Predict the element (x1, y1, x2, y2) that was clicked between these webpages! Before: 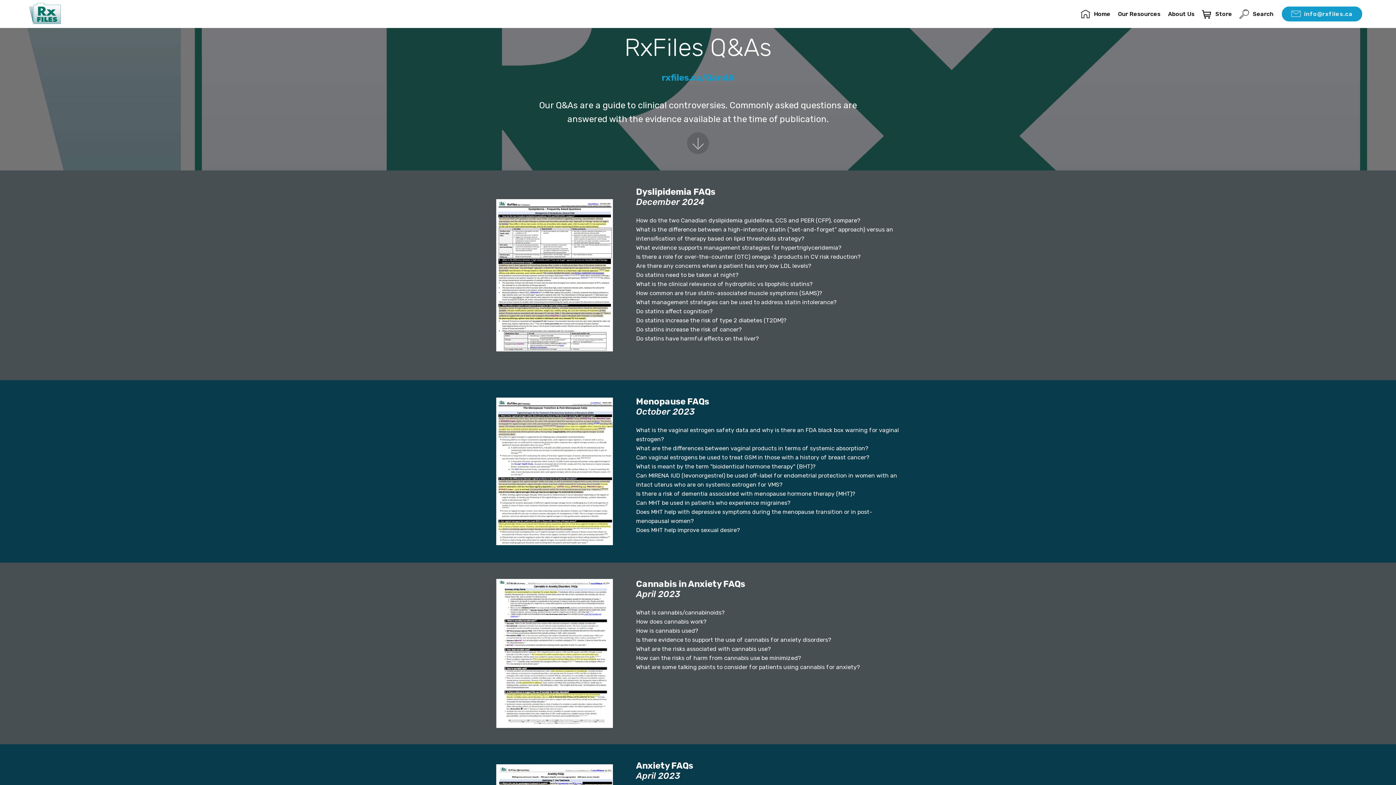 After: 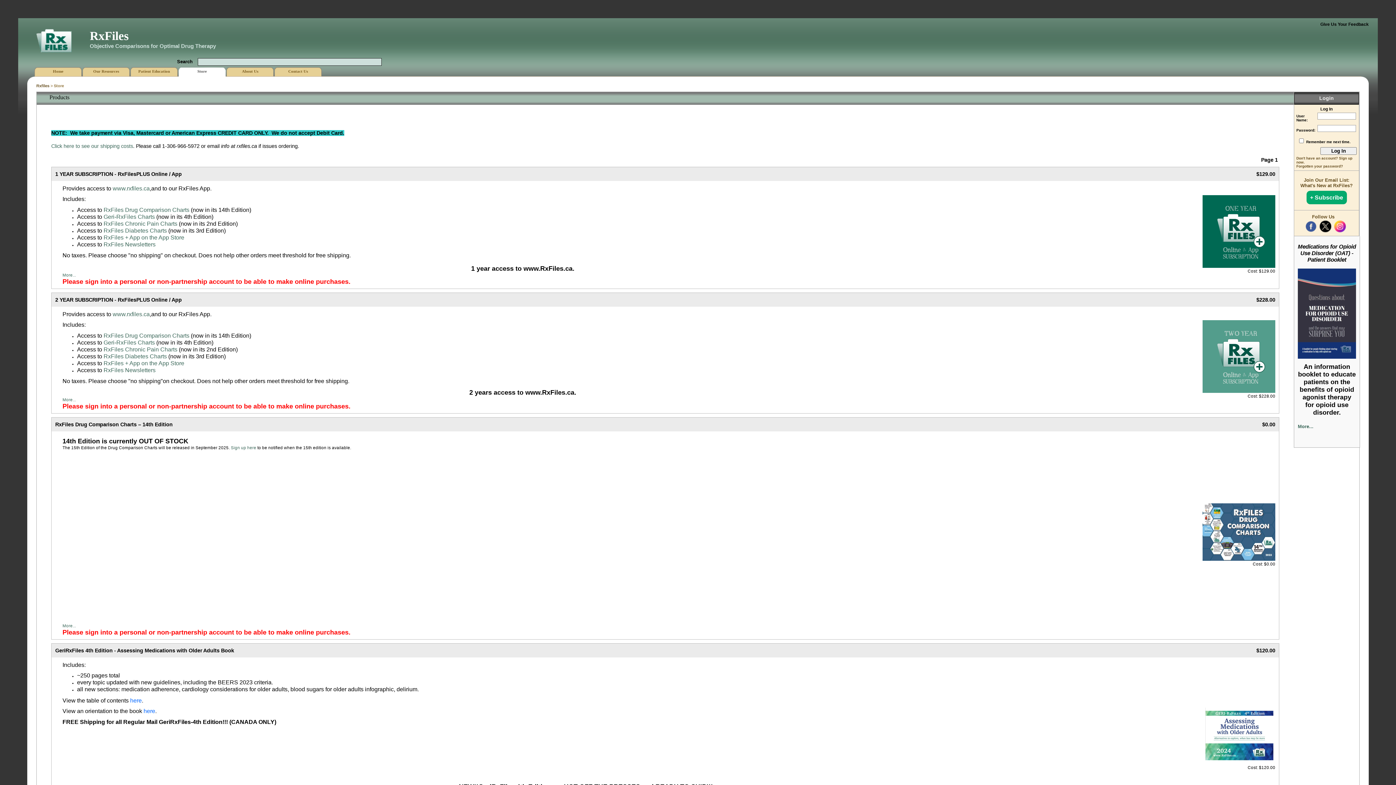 Action: label: Store bbox: (1202, 7, 1232, 20)